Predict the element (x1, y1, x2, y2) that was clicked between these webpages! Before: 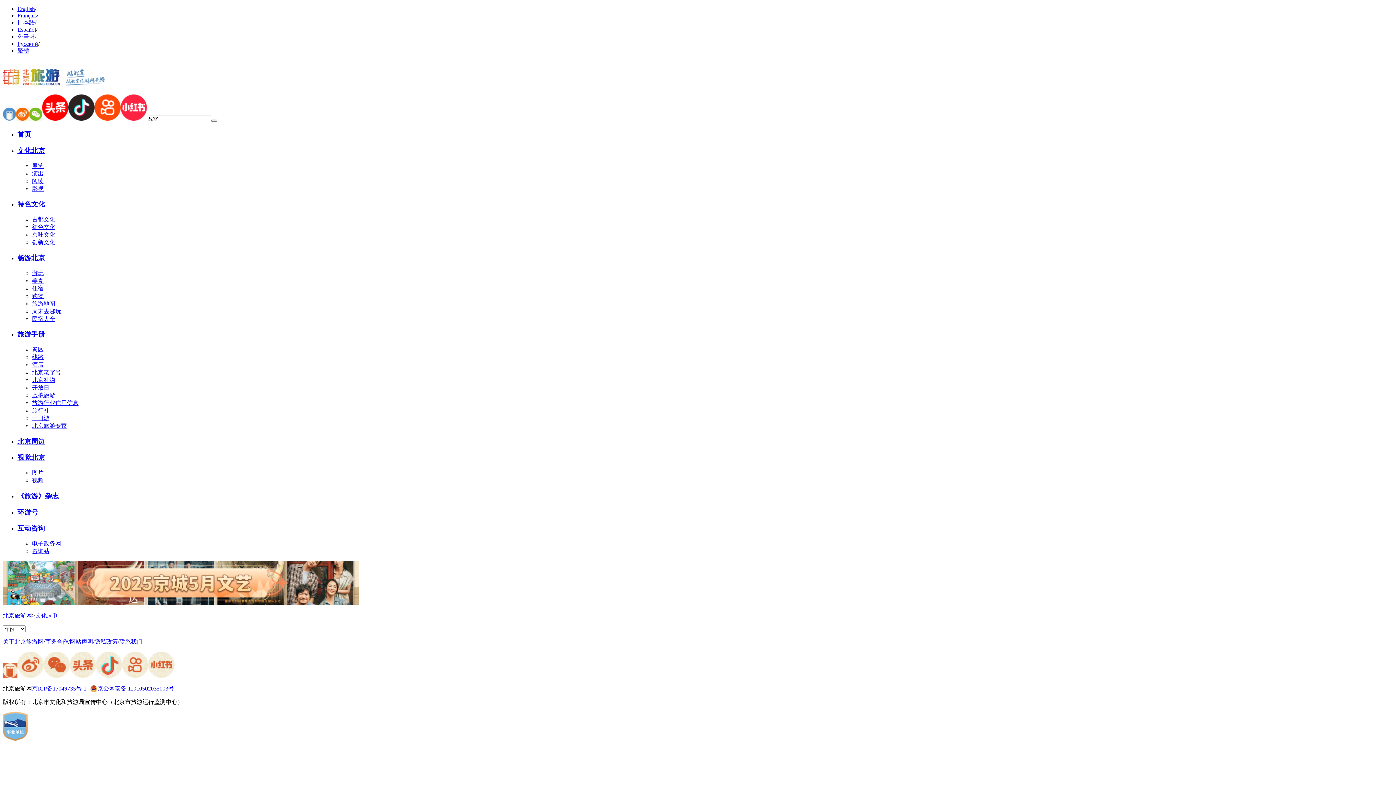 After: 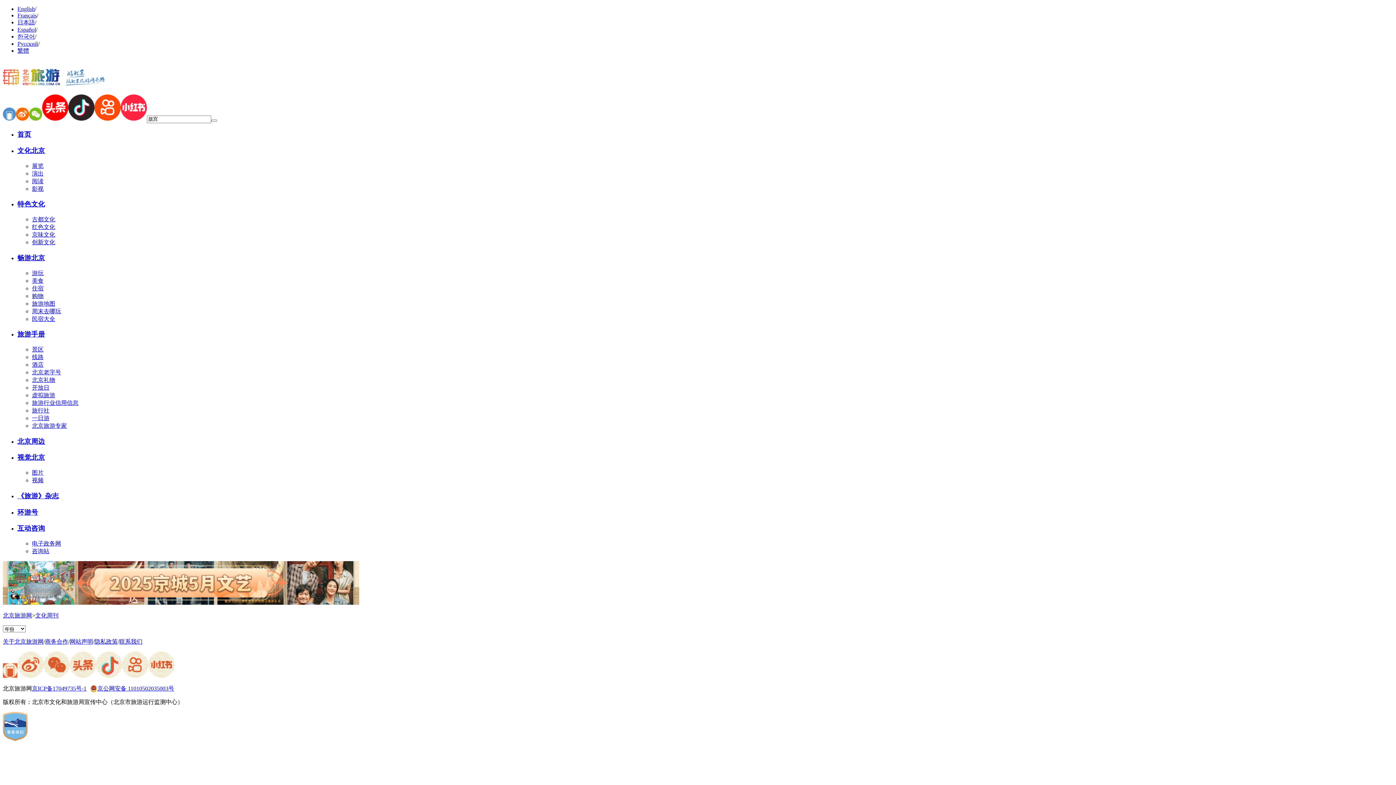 Action: bbox: (120, 115, 146, 121)